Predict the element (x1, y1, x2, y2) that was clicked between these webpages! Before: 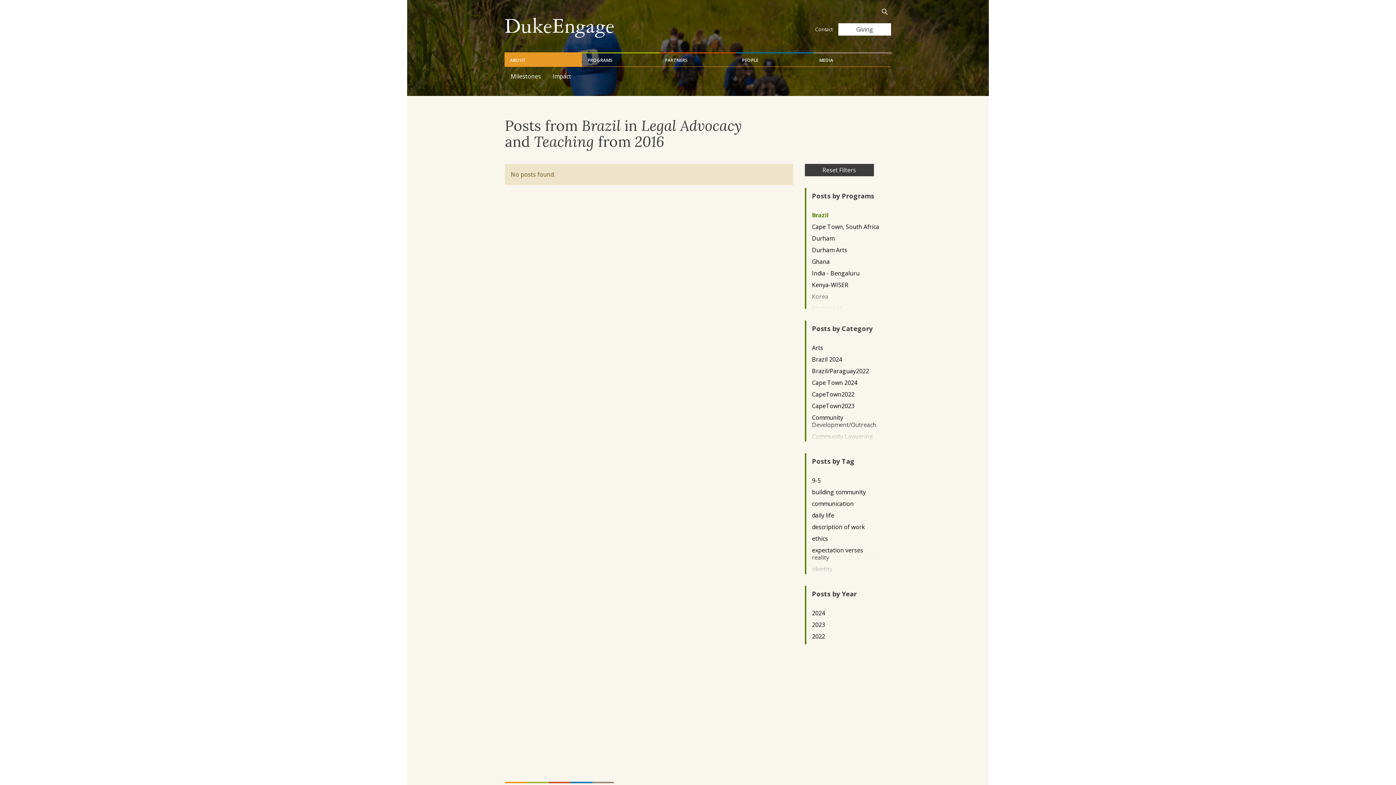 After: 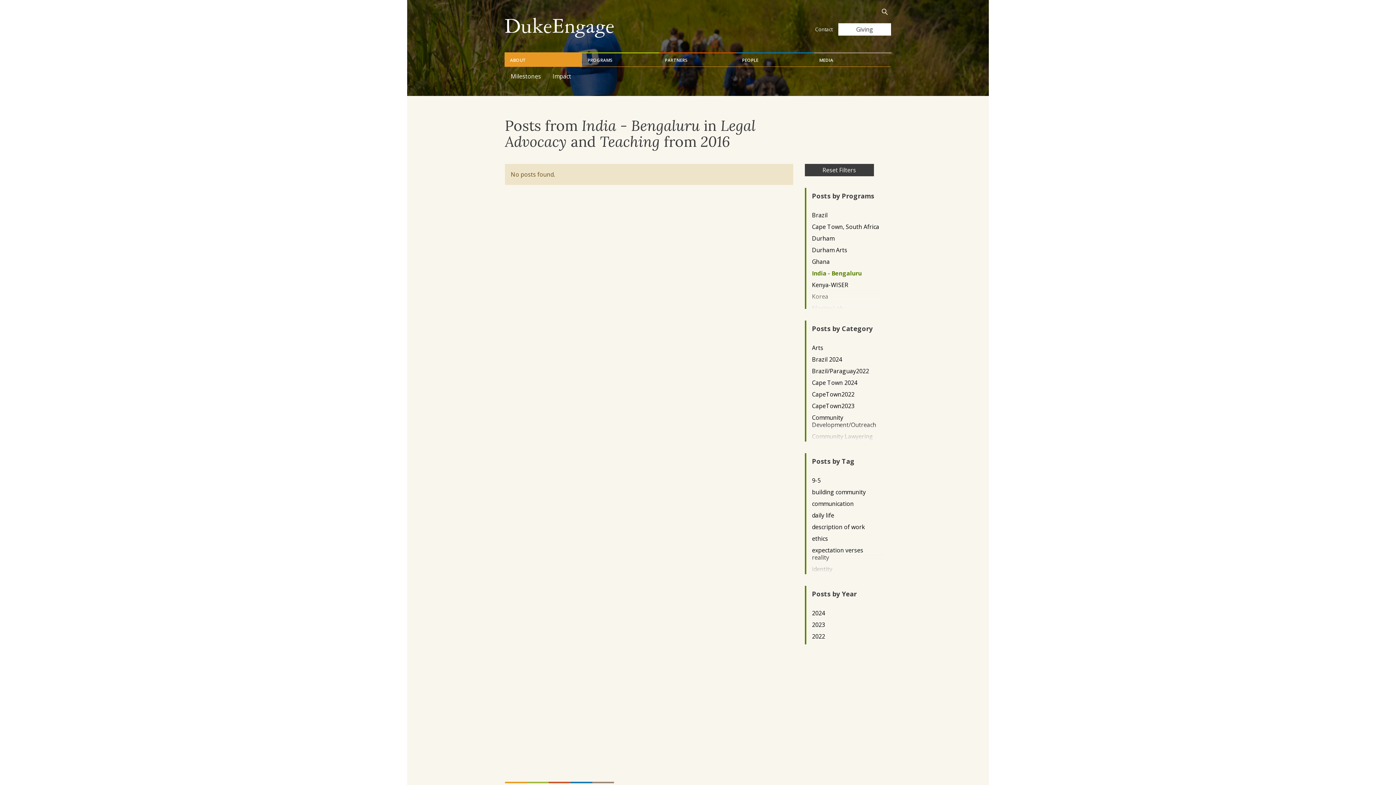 Action: label: India - Bengaluru bbox: (812, 269, 879, 276)